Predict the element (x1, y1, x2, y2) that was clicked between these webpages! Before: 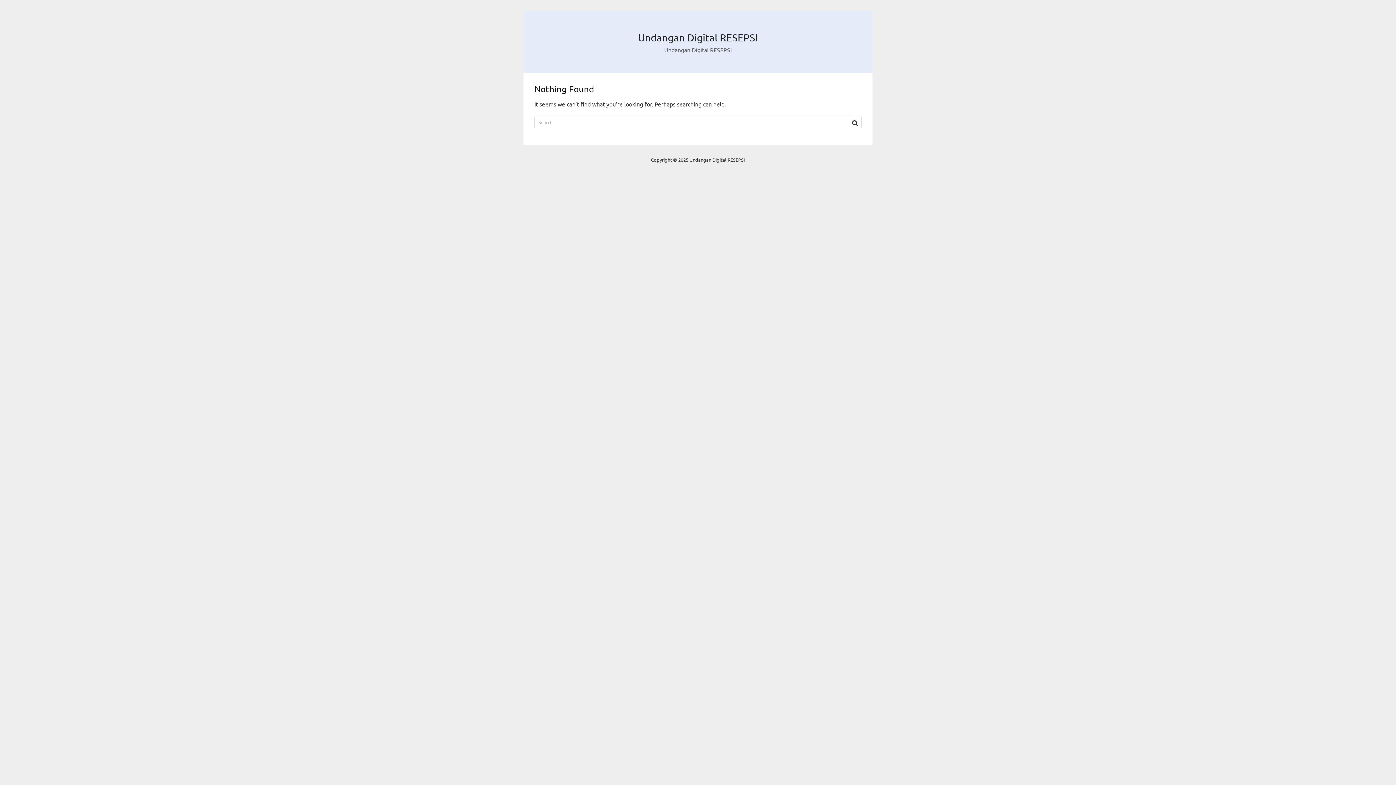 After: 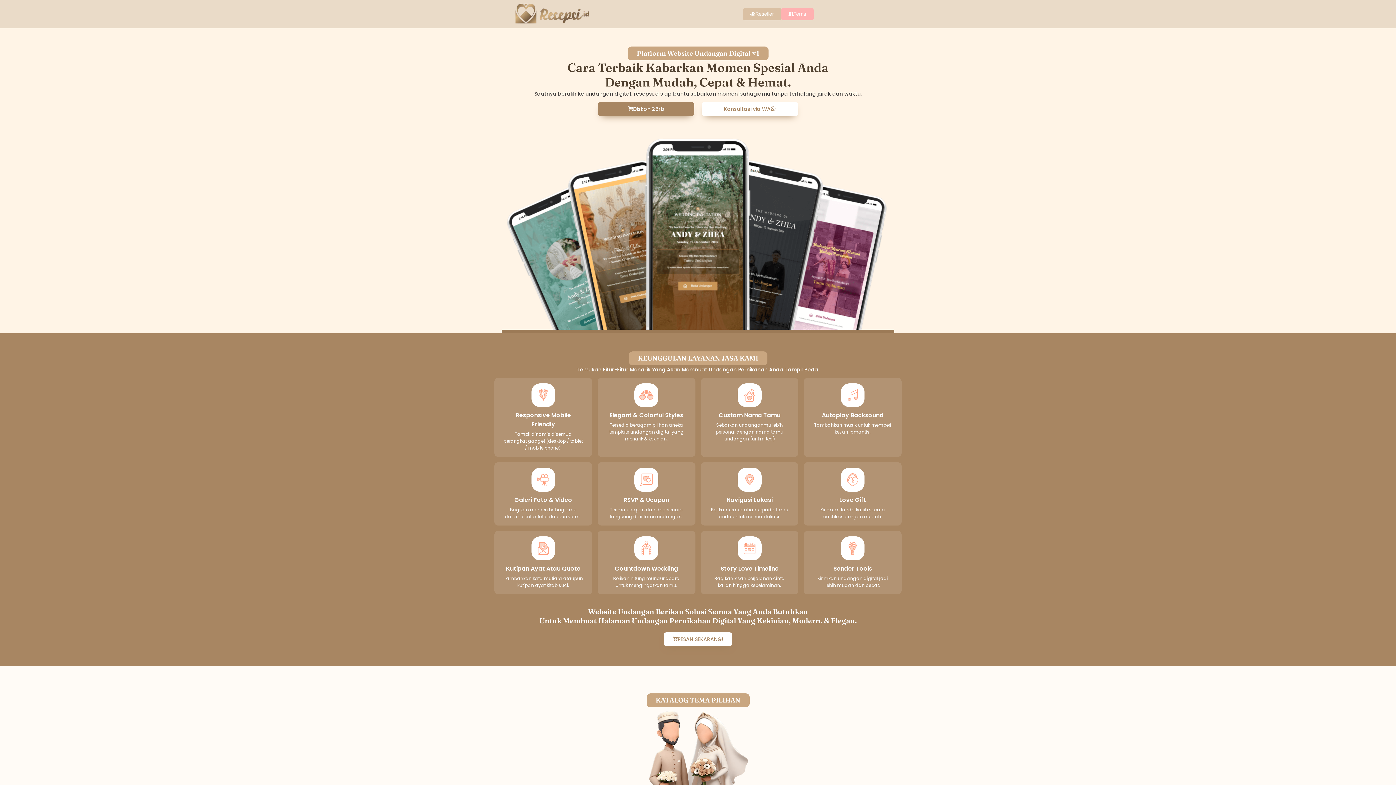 Action: bbox: (638, 31, 758, 43) label: Undangan Digital RESEPSI